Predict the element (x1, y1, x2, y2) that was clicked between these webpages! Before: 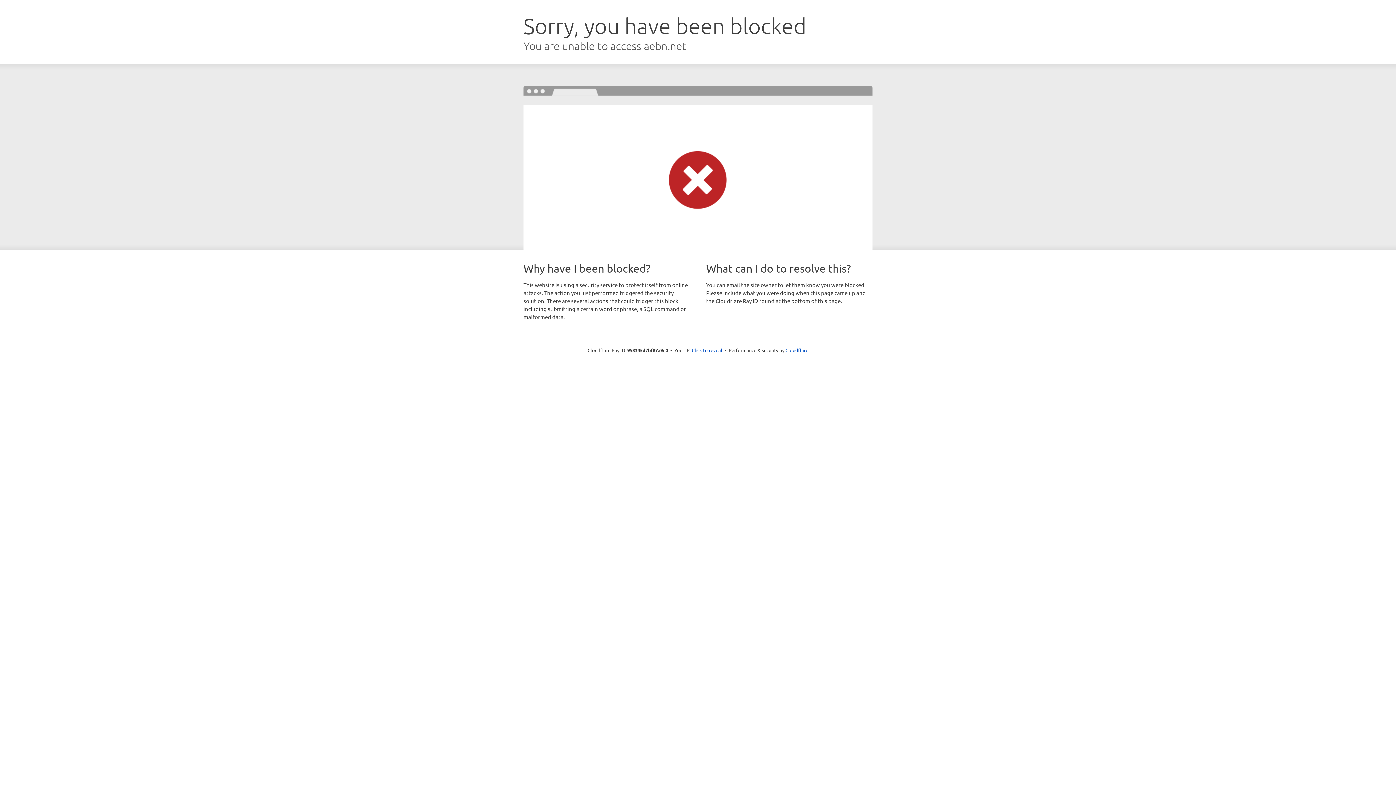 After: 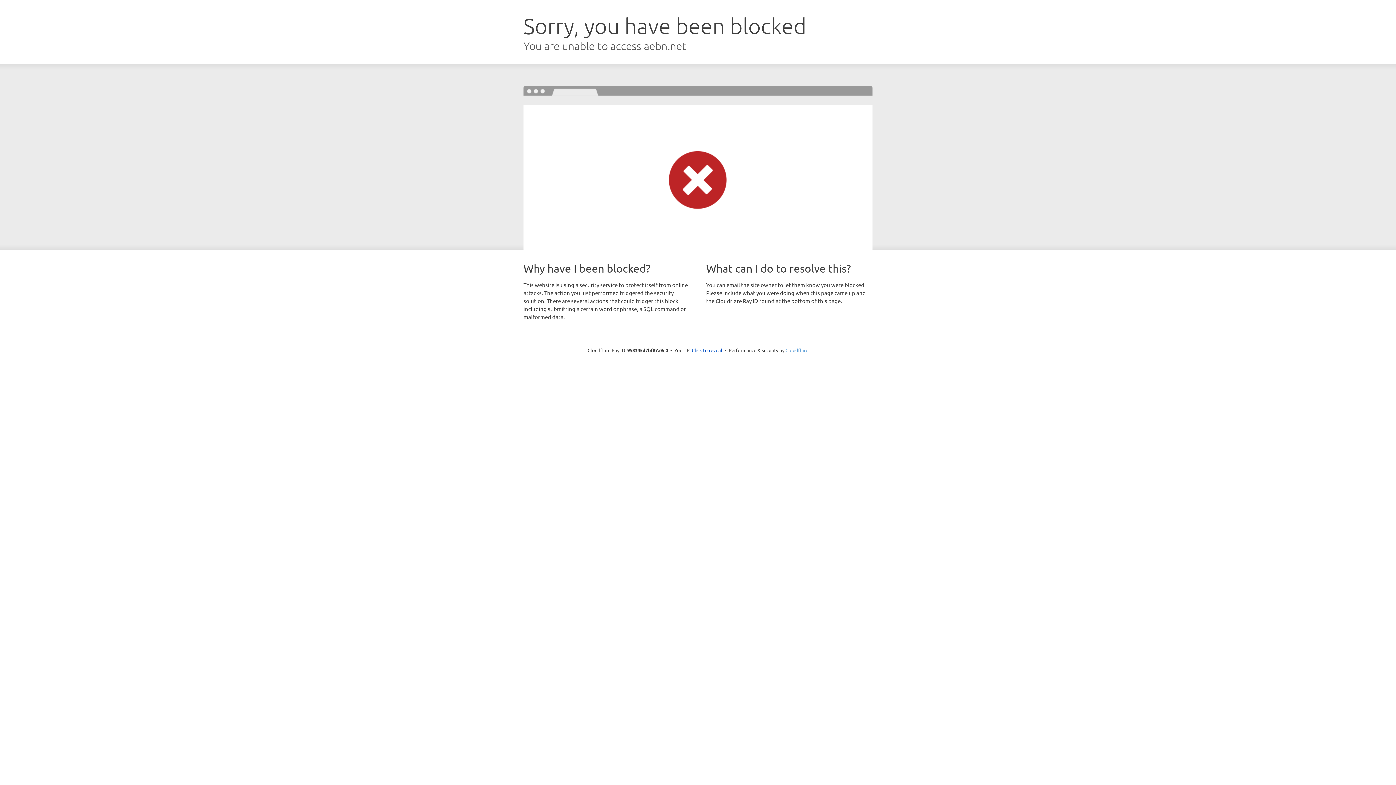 Action: bbox: (785, 347, 808, 353) label: Cloudflare